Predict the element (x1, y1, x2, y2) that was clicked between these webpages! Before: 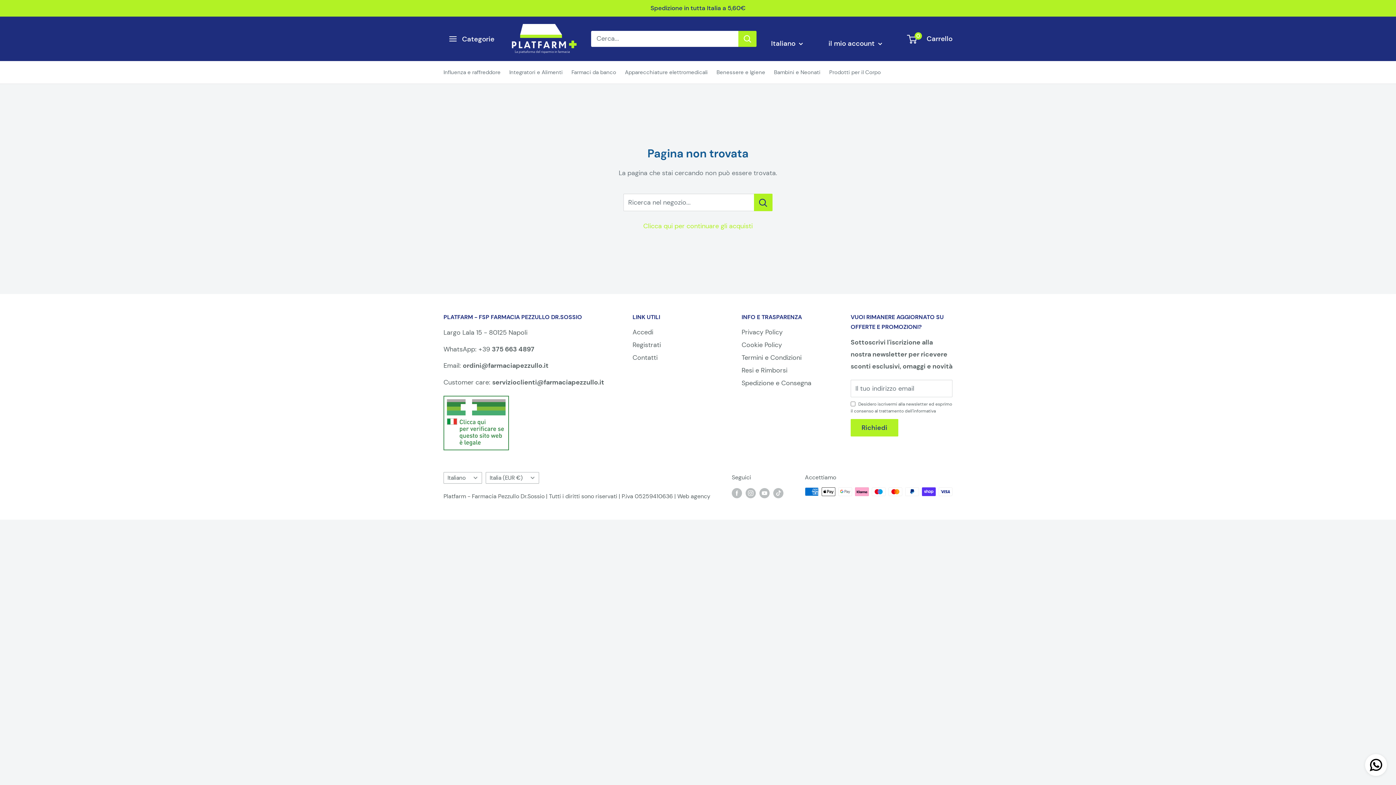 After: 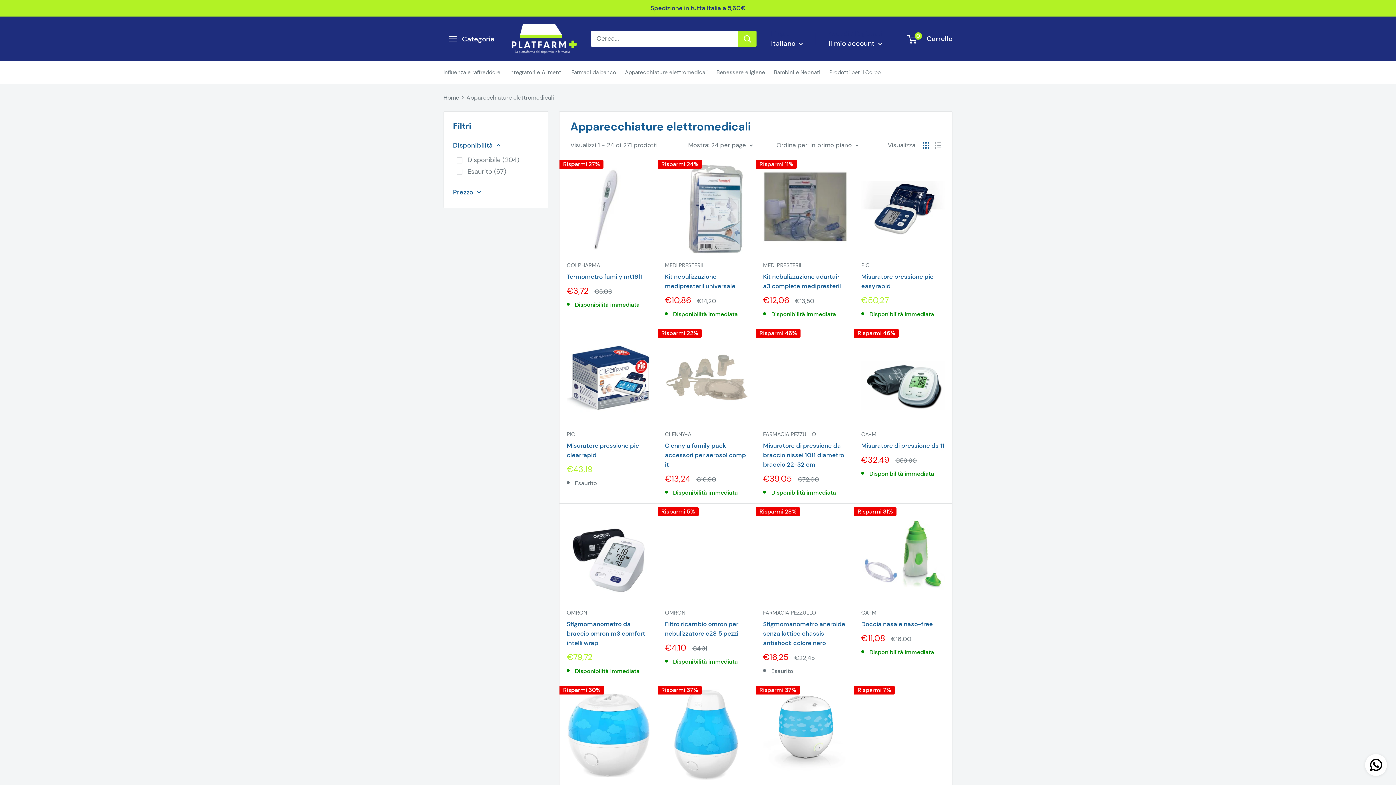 Action: label: Apparecchiature elettromedicali bbox: (625, 67, 708, 77)